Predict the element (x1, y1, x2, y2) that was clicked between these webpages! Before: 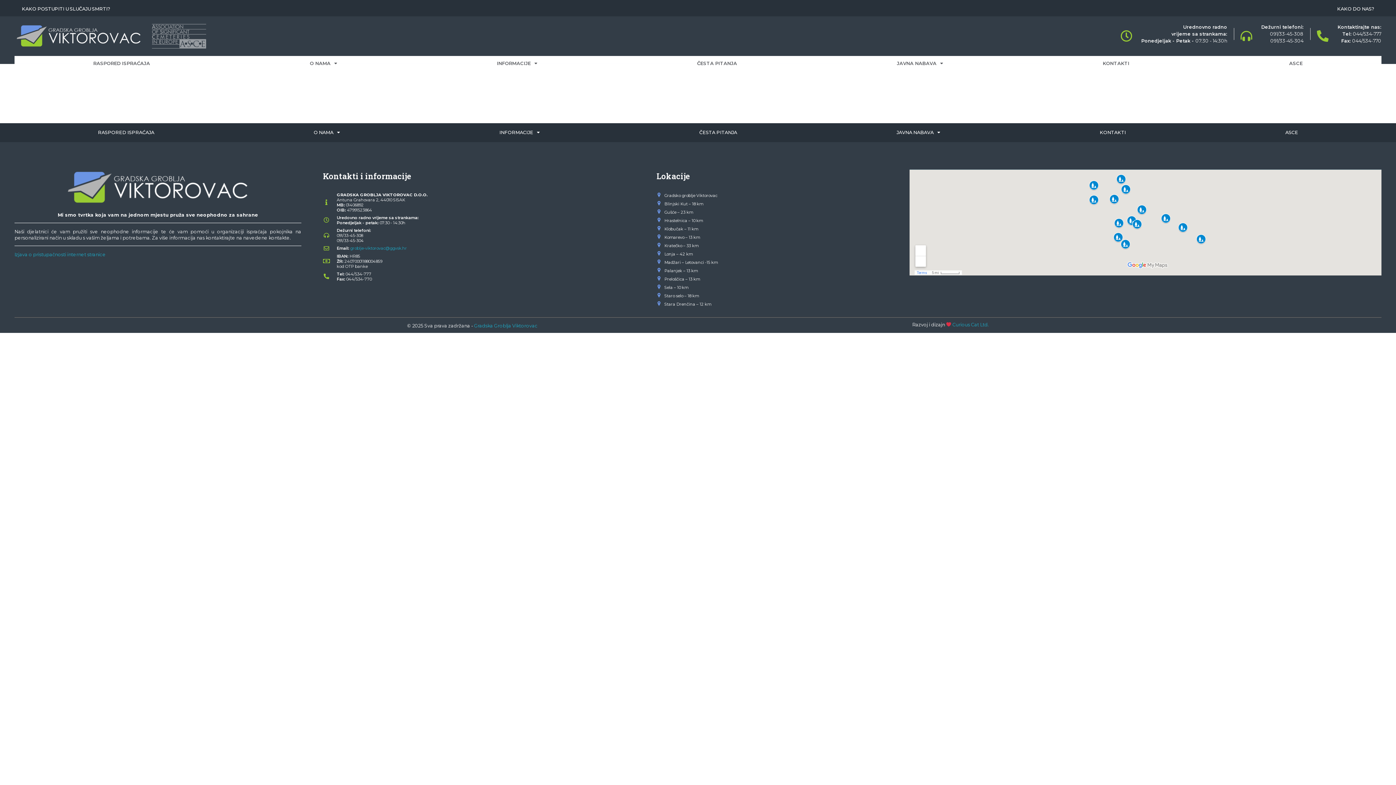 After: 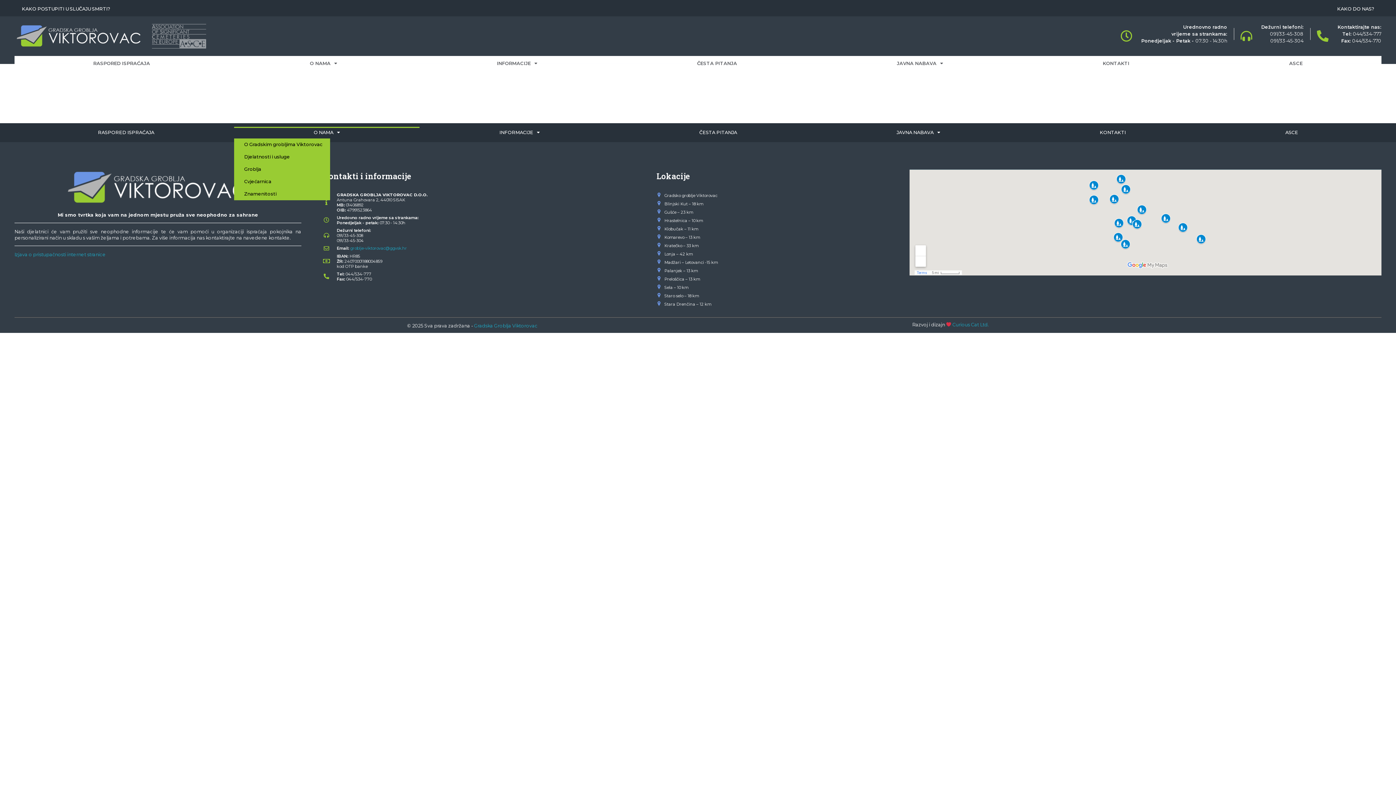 Action: label: O NAMA bbox: (234, 126, 419, 138)